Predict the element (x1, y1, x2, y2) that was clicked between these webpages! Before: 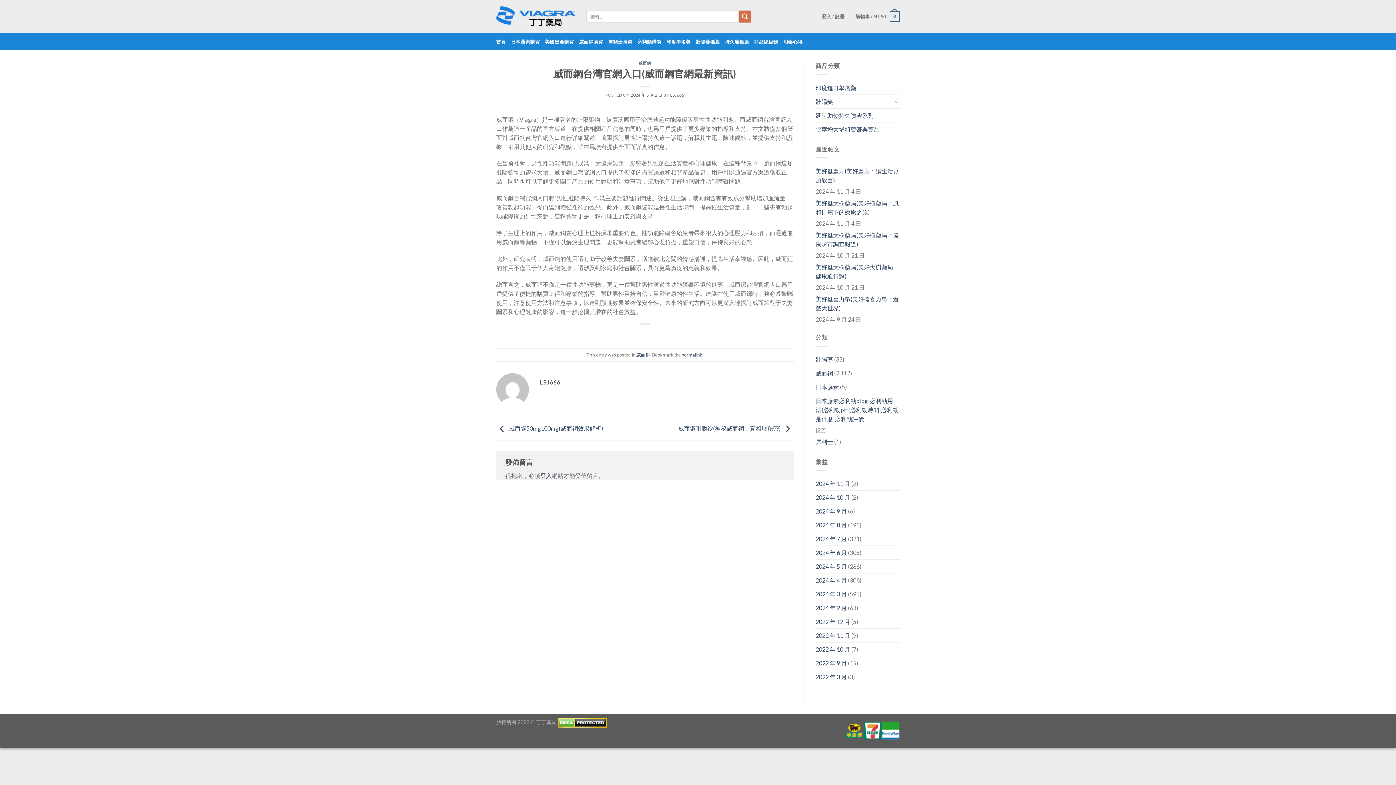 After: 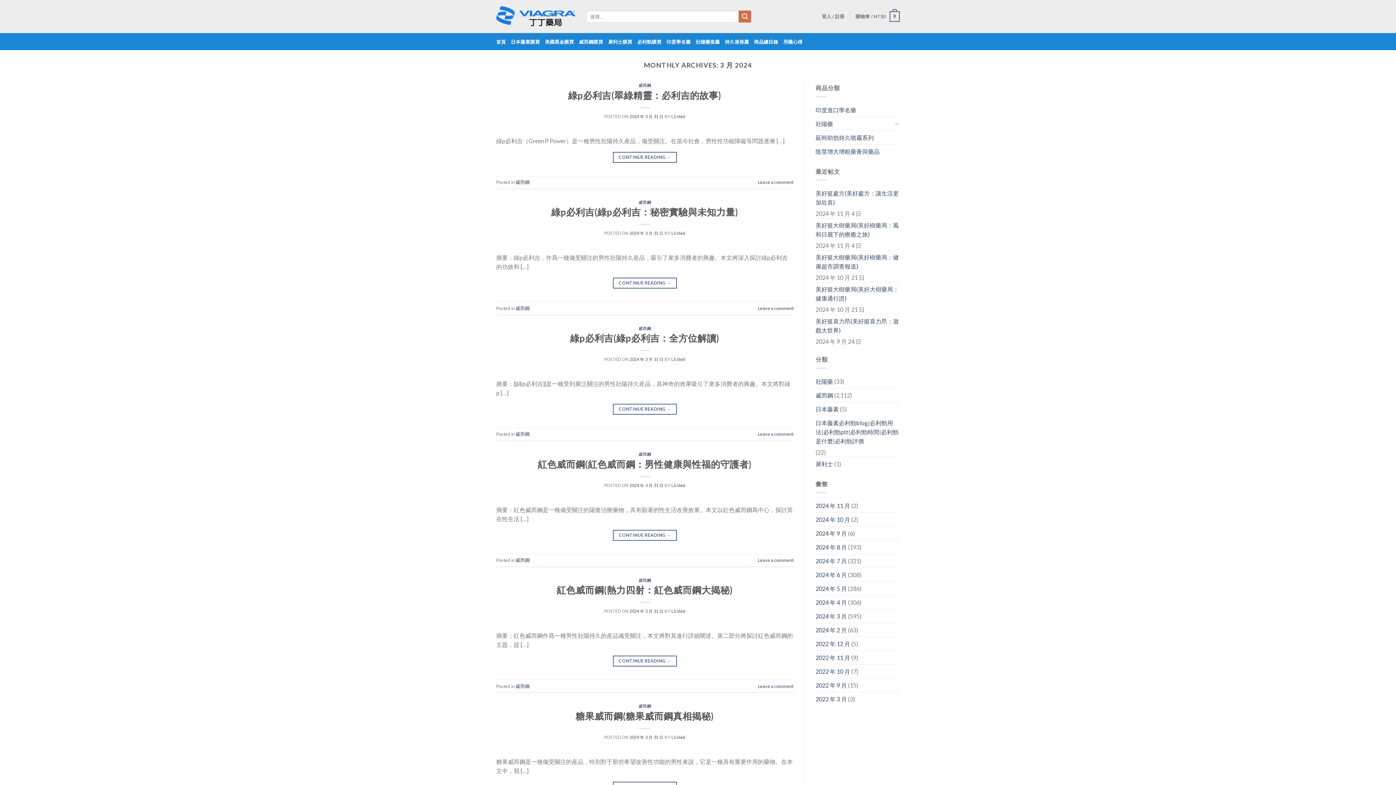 Action: bbox: (815, 587, 847, 601) label: 2024 年 3 月